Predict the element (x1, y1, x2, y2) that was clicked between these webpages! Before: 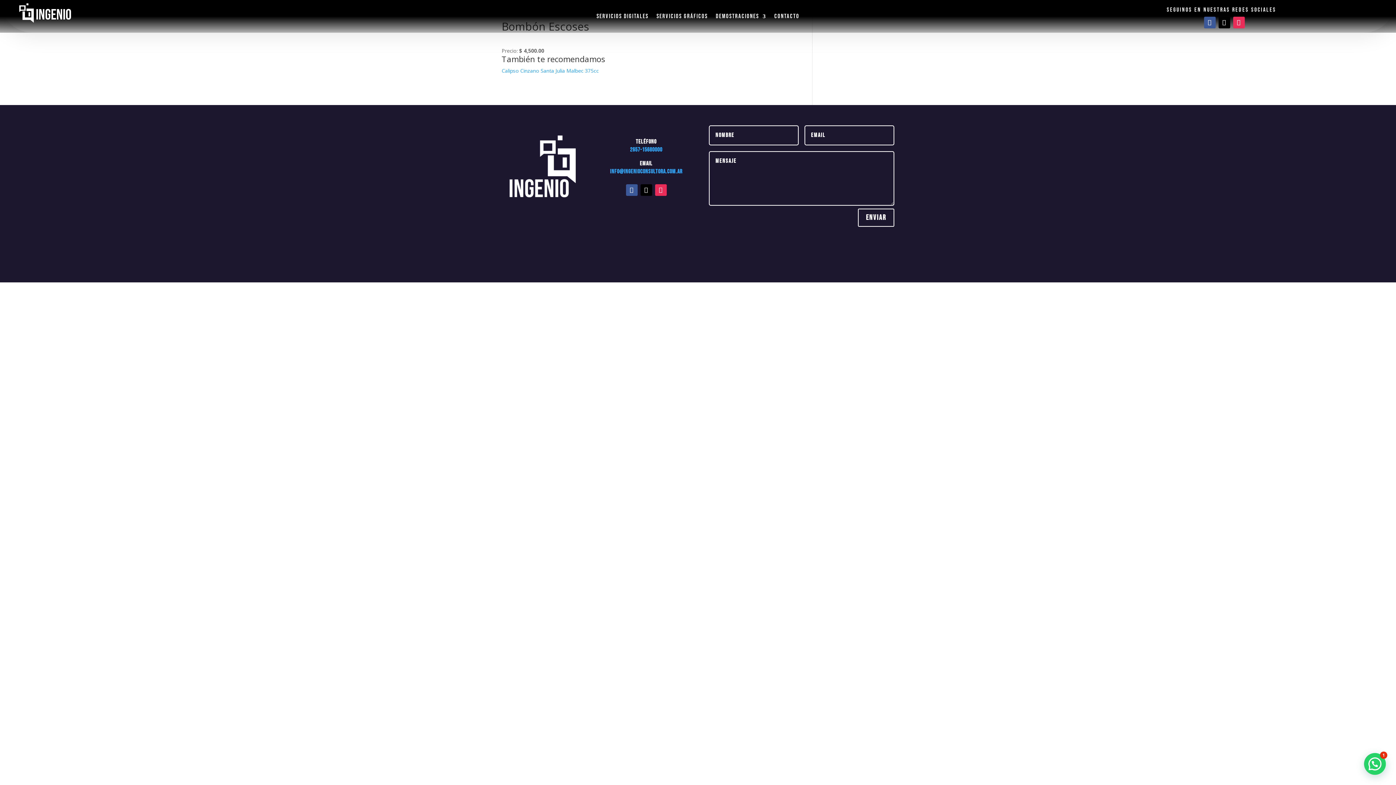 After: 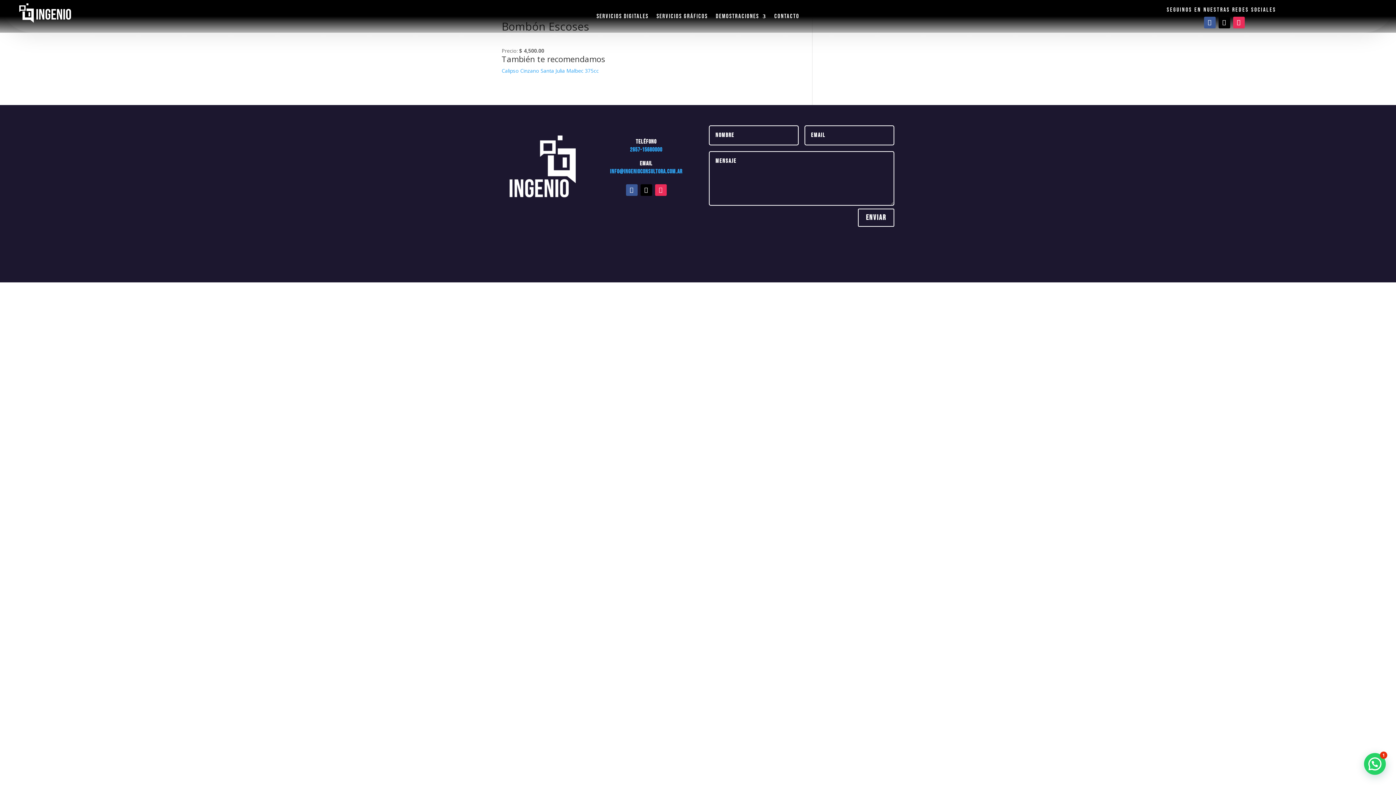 Action: bbox: (655, 184, 666, 195)